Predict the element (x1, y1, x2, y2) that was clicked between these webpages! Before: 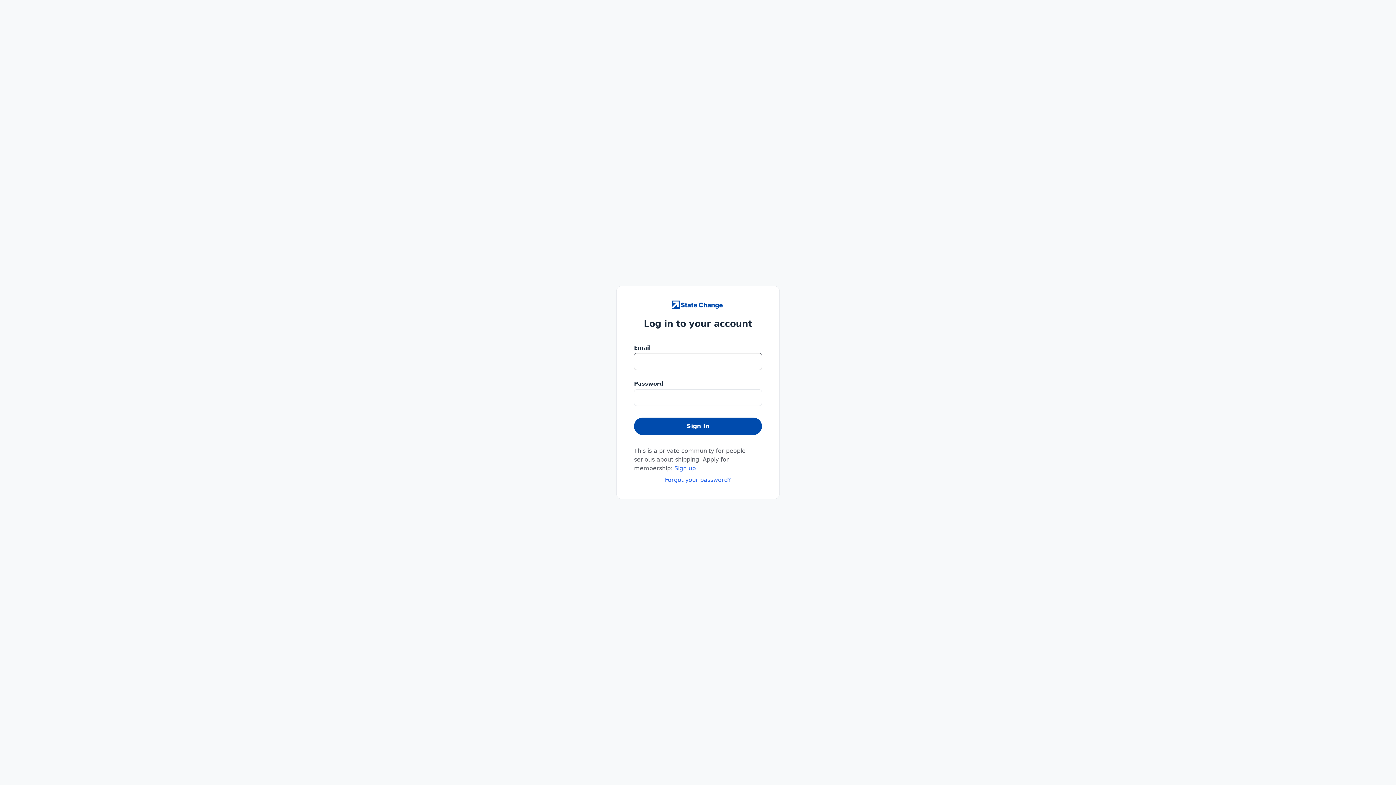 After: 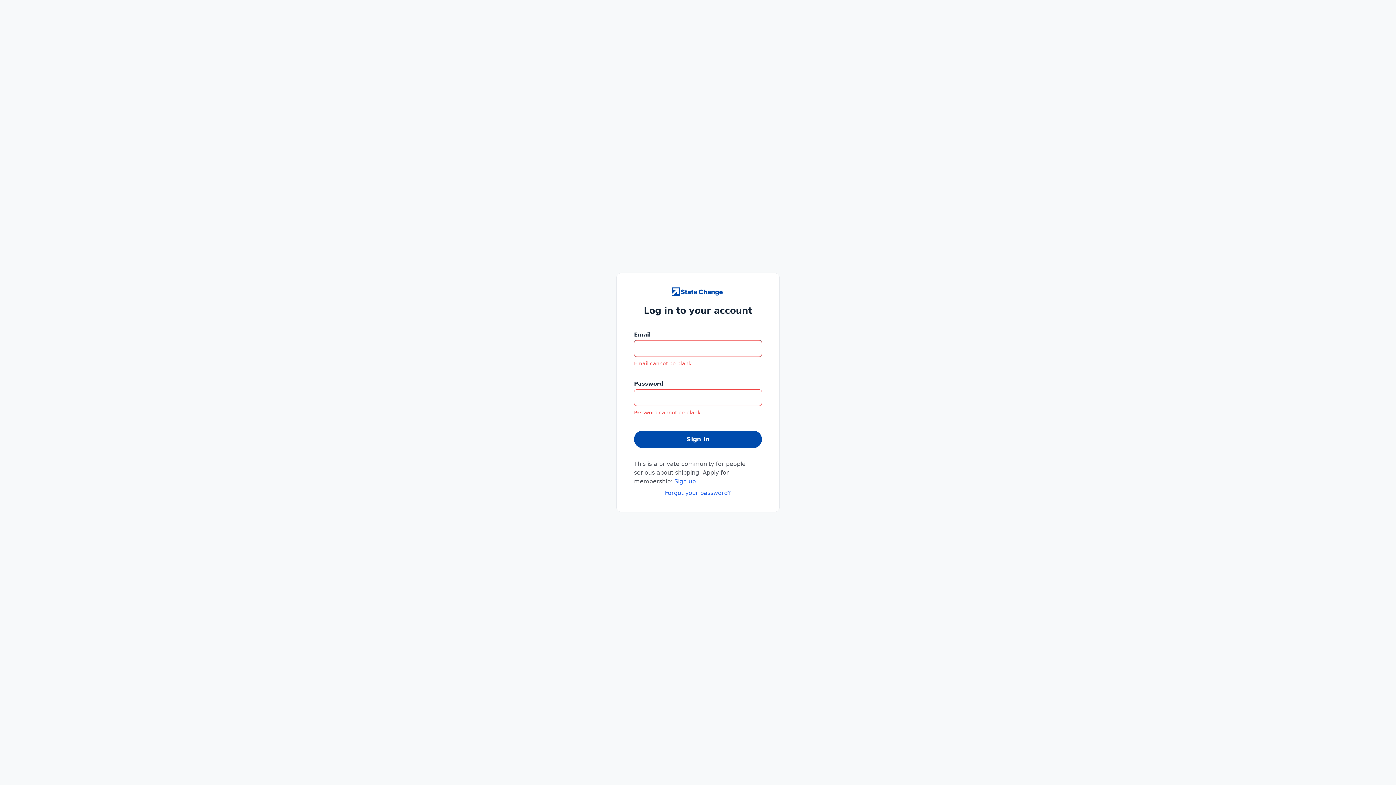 Action: label: Sign In bbox: (634, 417, 762, 435)